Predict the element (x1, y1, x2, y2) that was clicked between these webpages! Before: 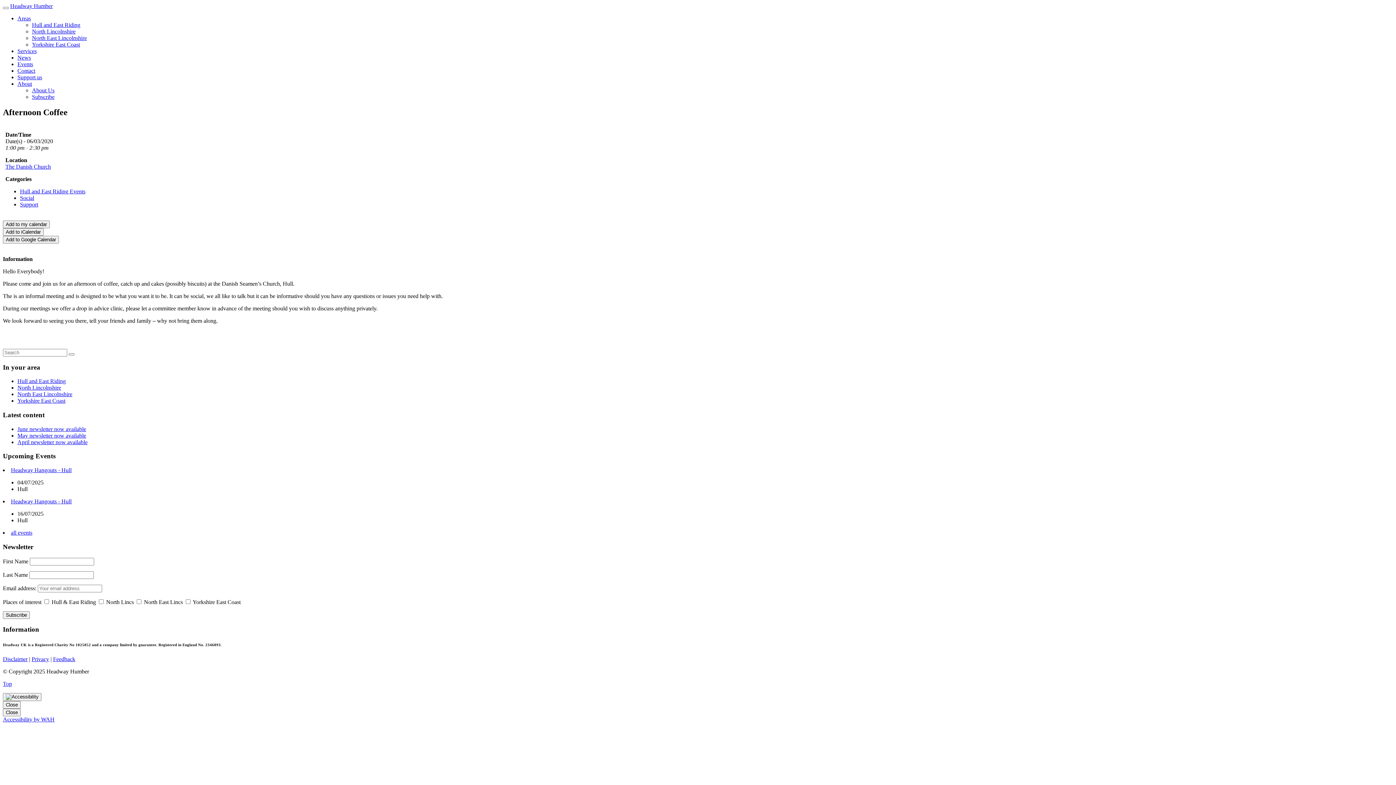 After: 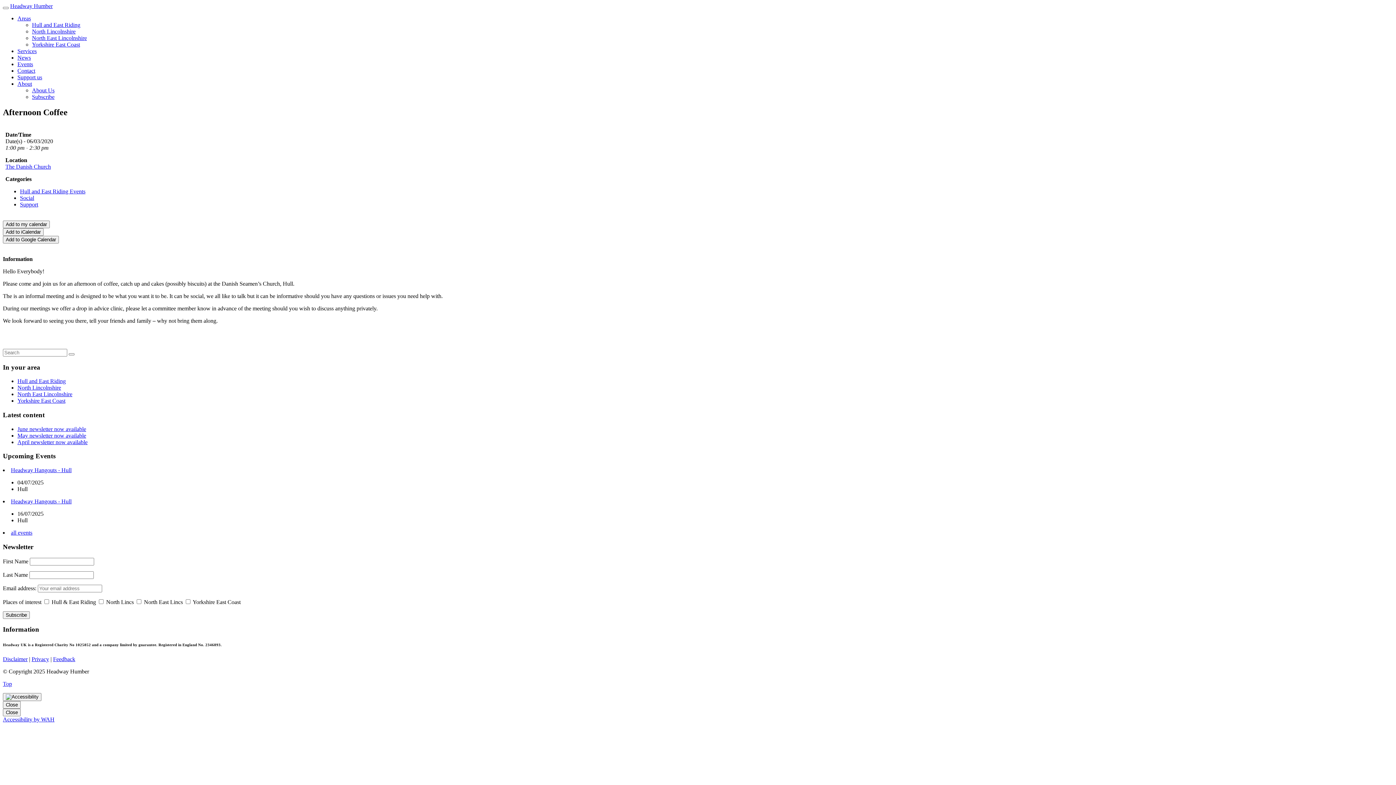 Action: label: Areas bbox: (17, 15, 30, 21)